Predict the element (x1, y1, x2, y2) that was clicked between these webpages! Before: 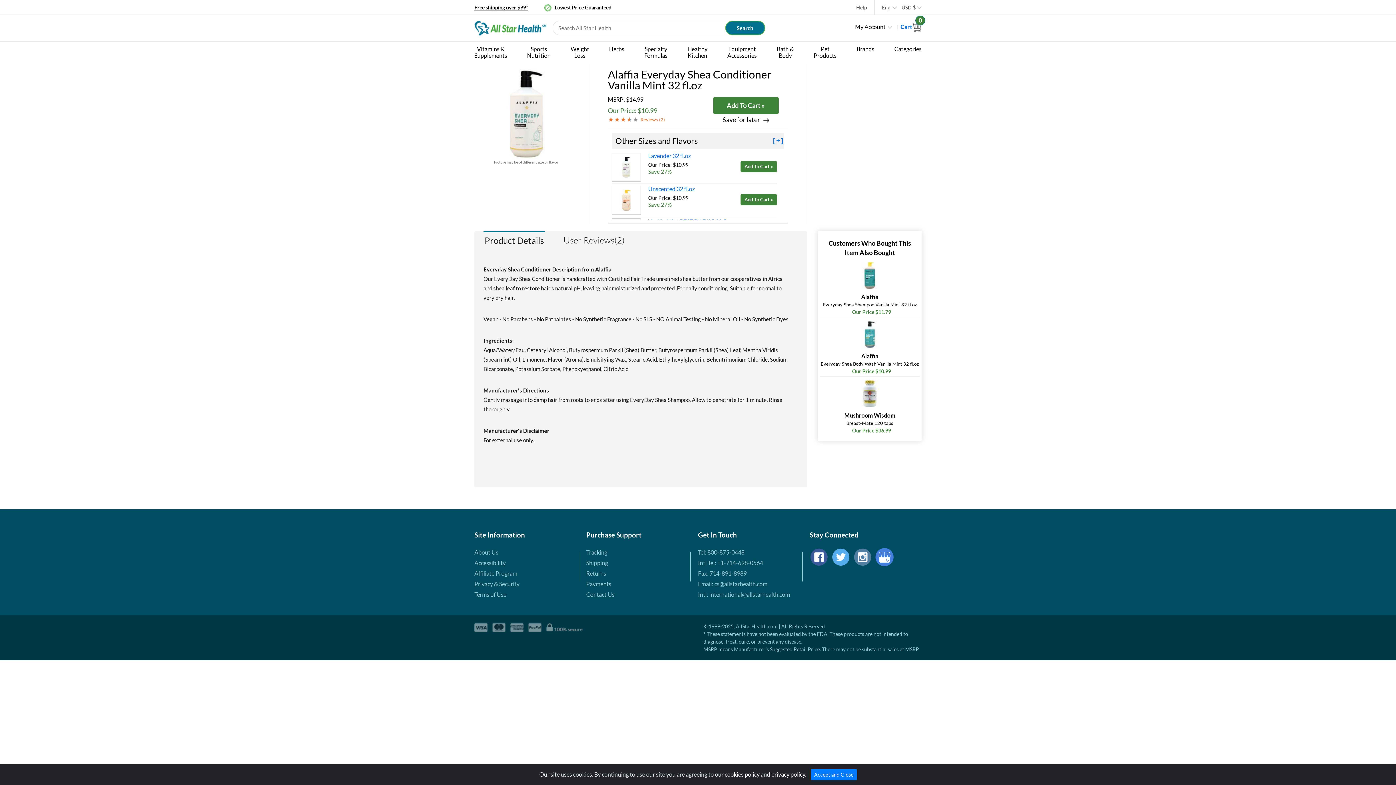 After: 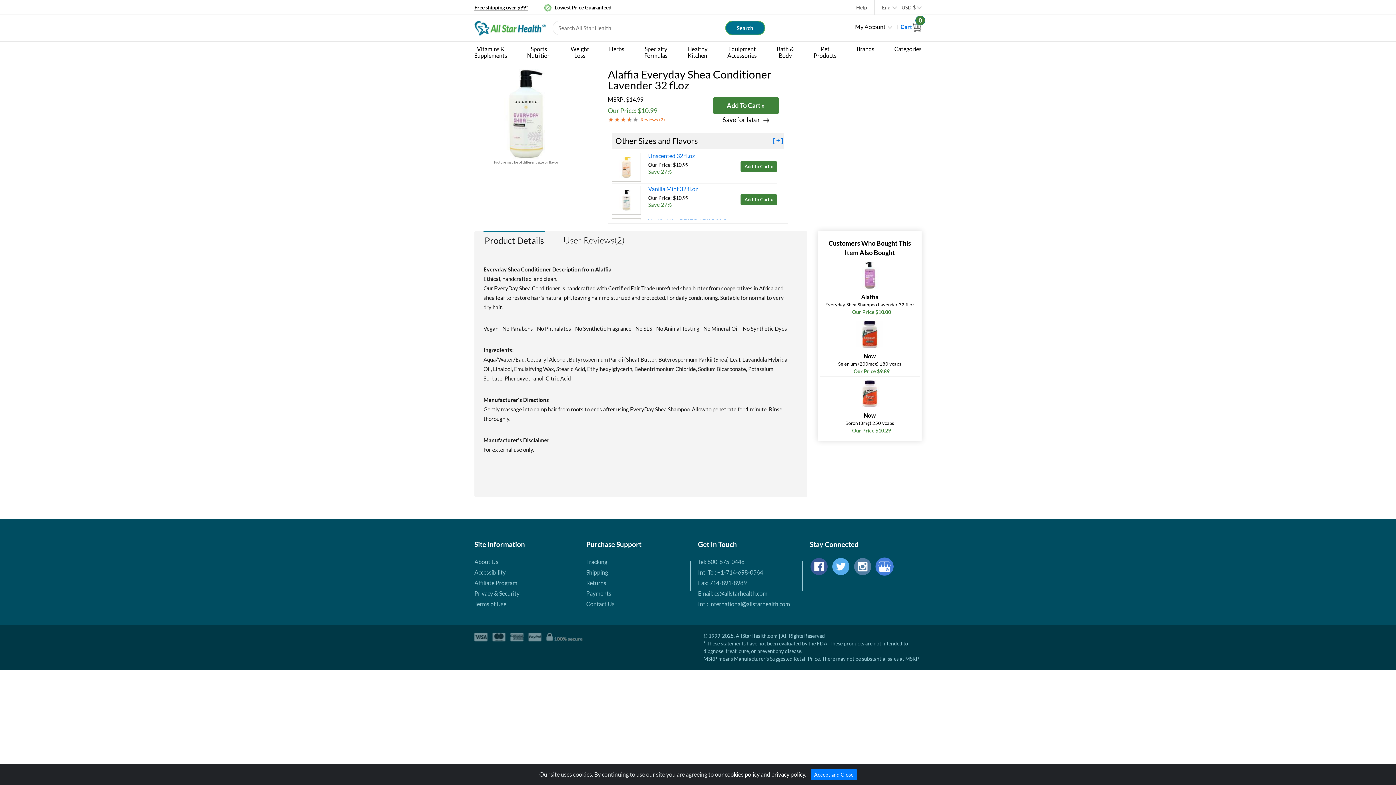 Action: label: Lavender 32 fl.oz bbox: (648, 152, 690, 159)